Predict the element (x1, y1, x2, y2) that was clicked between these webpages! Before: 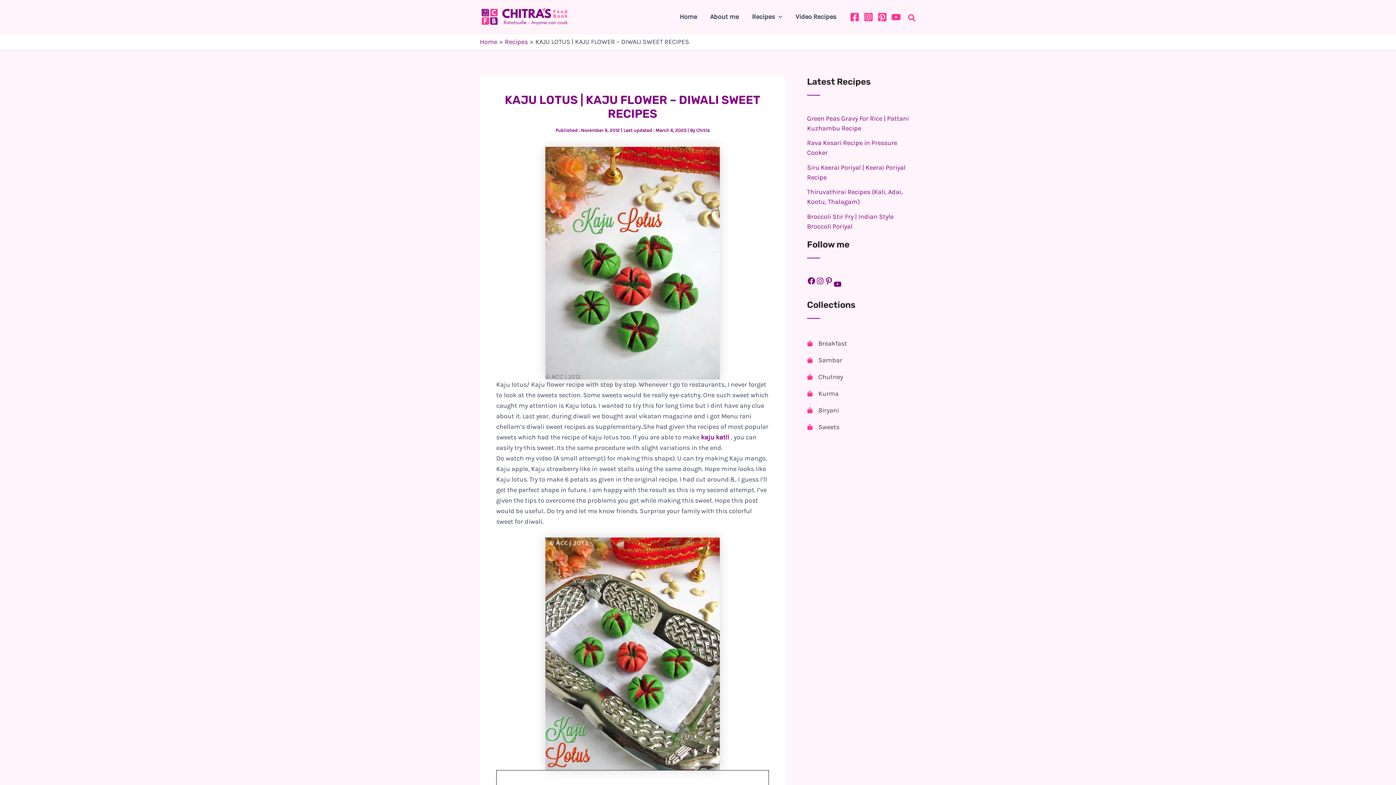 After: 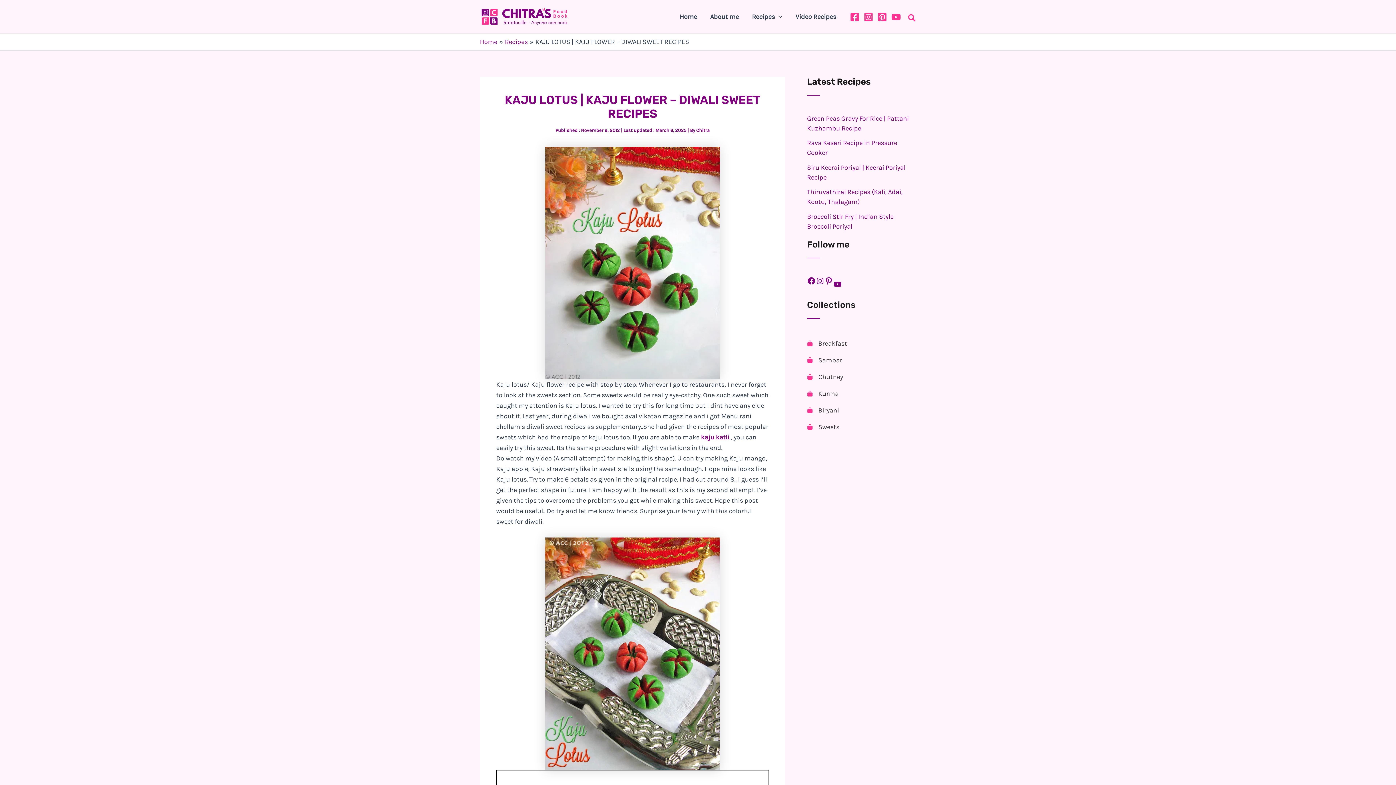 Action: label: Pinterest bbox: (877, 12, 887, 21)